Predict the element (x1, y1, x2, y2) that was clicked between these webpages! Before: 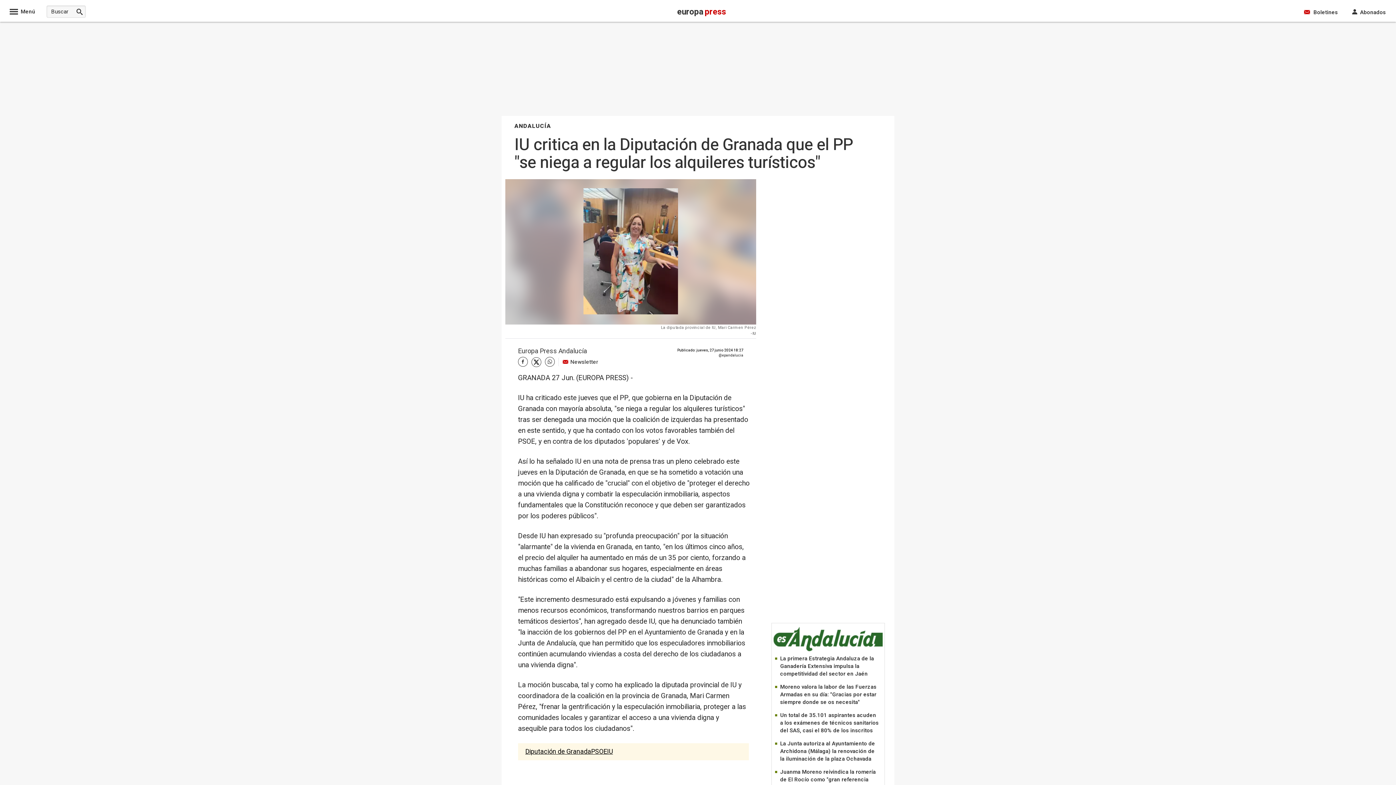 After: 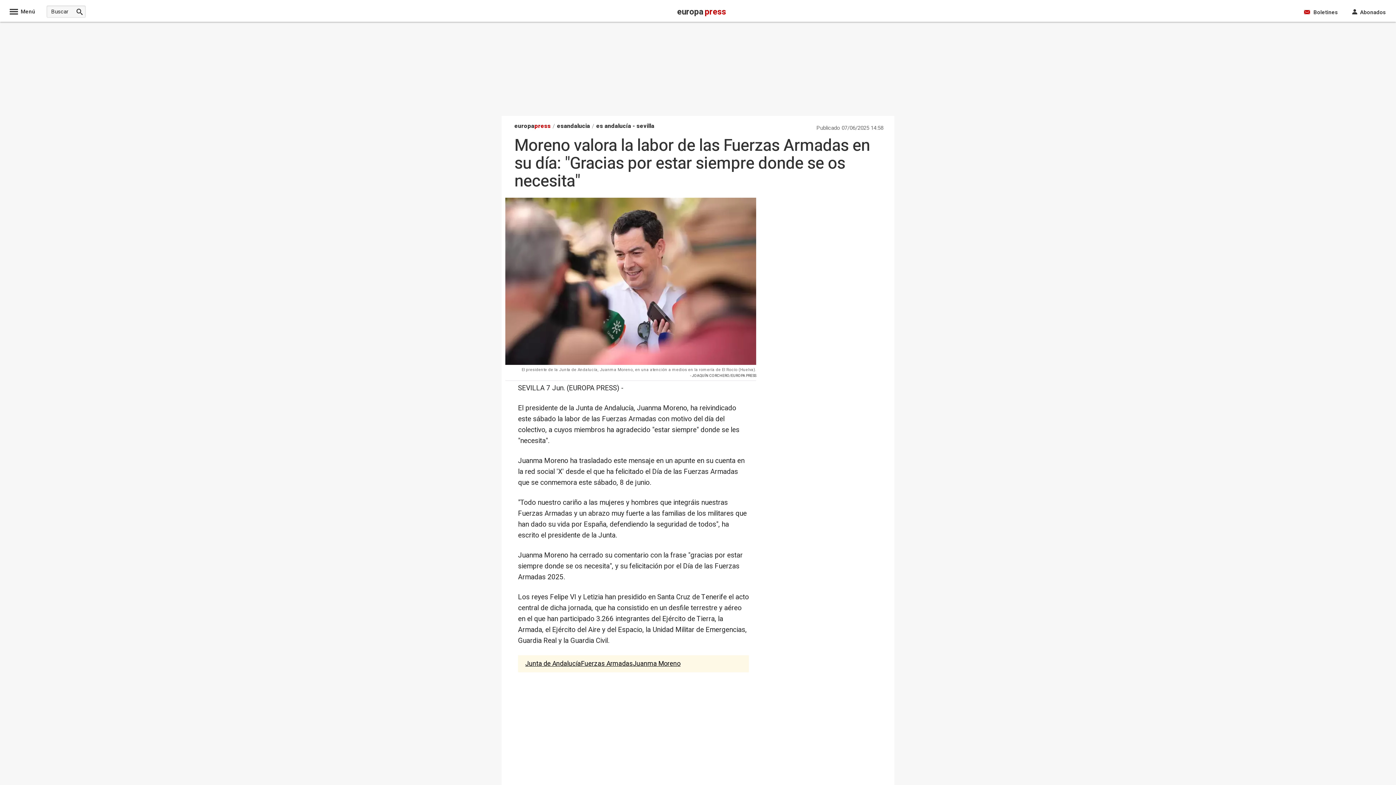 Action: label: Moreno valora la labor de las Fuerzas Armadas en su día: "Gracias por estar siempre donde se os necesita" bbox: (780, 683, 876, 706)